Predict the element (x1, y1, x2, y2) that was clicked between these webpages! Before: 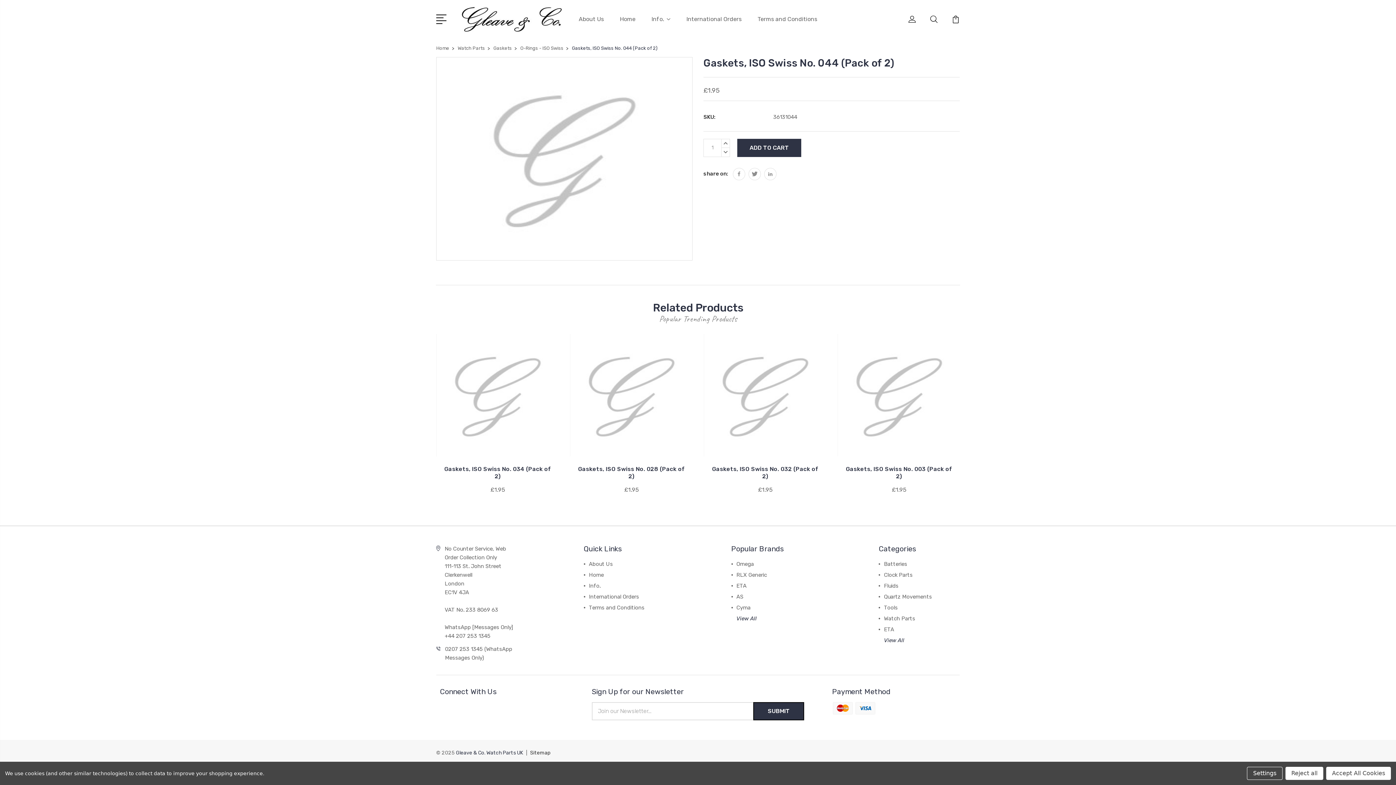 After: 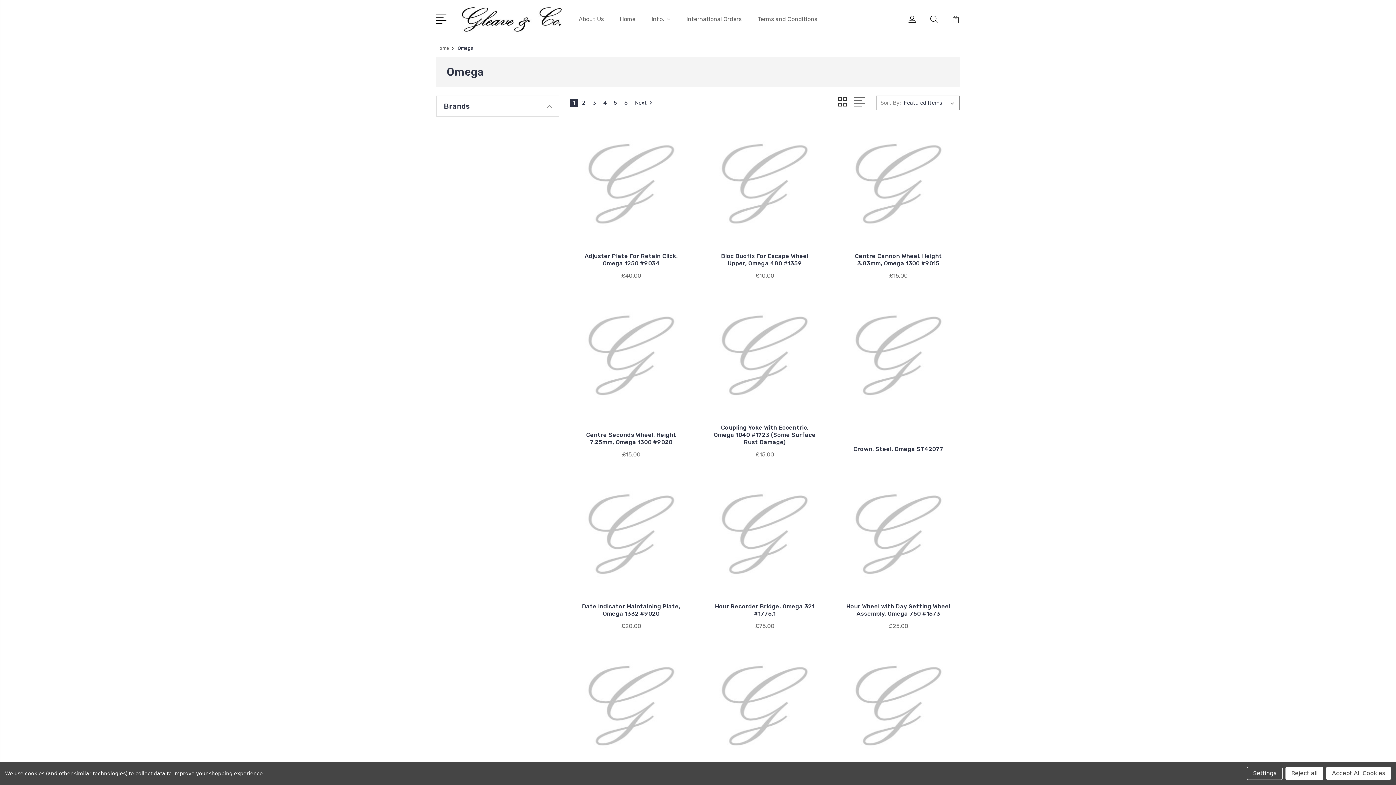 Action: label: Omega bbox: (736, 561, 754, 567)